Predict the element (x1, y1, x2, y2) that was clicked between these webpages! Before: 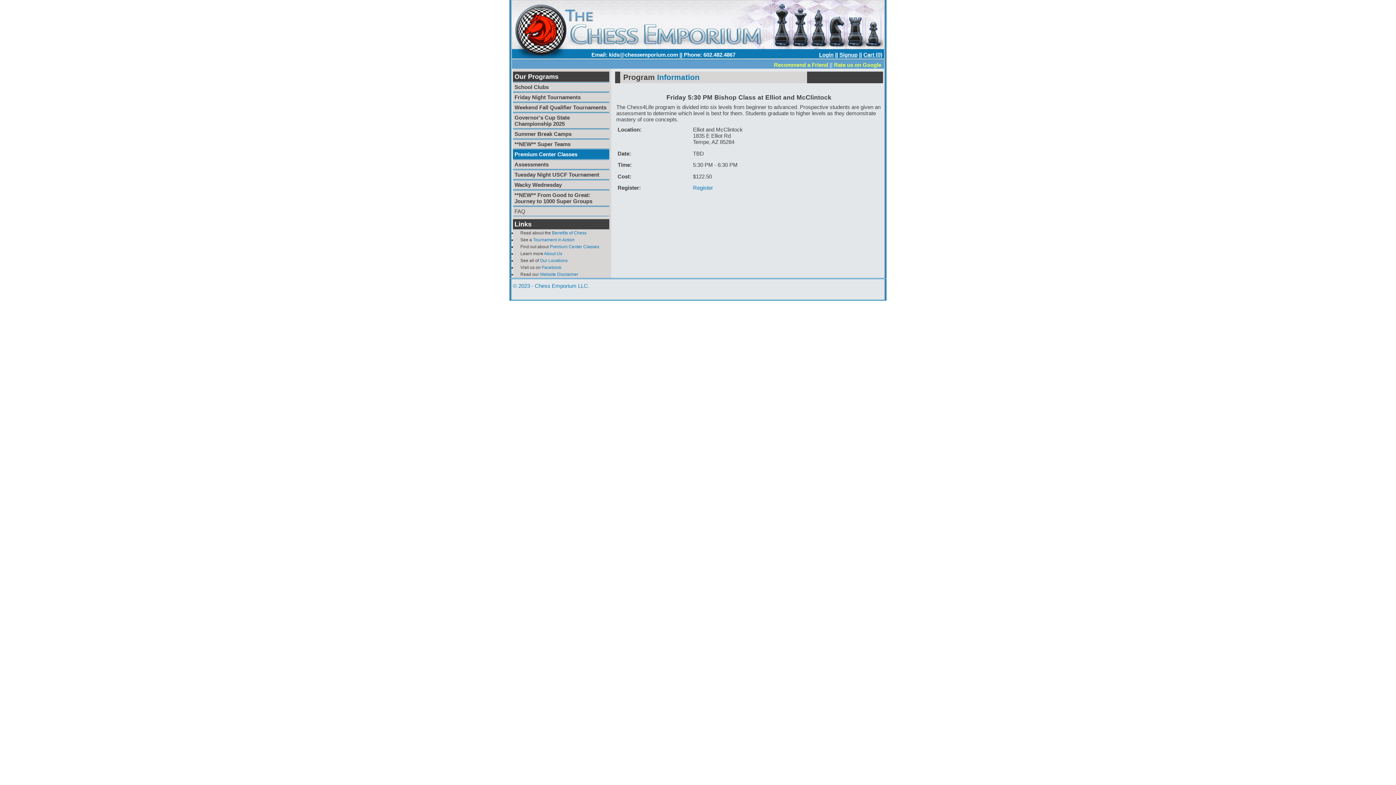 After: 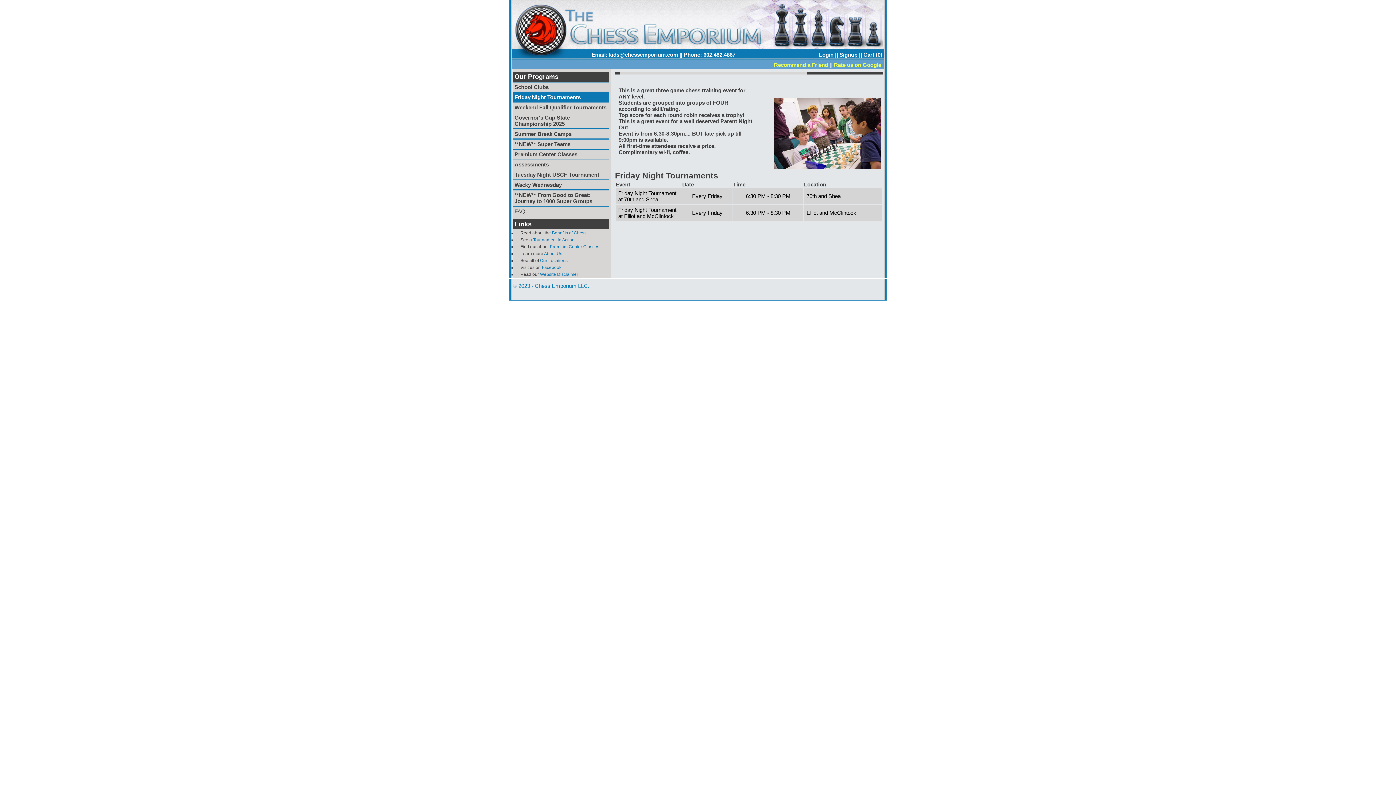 Action: bbox: (513, 92, 609, 102) label: Friday Night Tournaments